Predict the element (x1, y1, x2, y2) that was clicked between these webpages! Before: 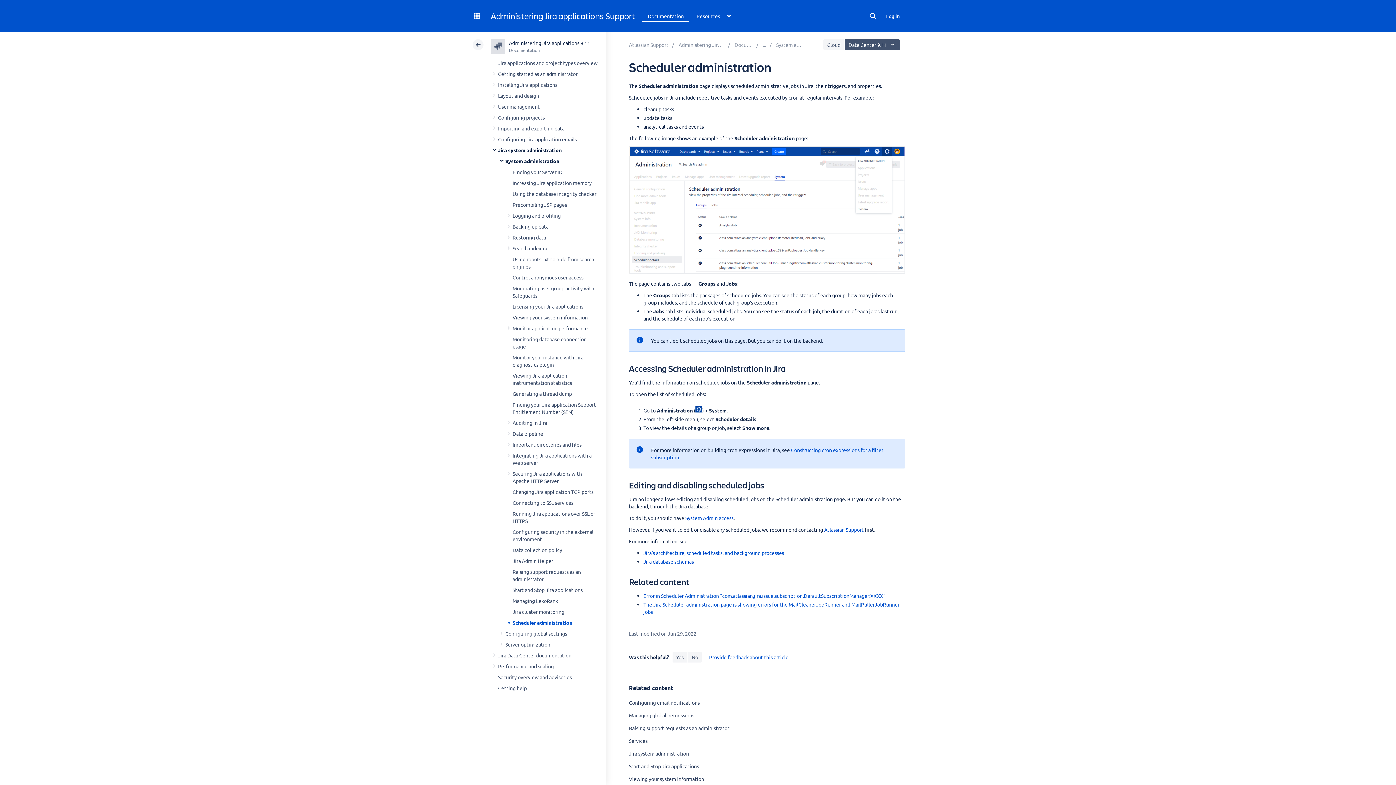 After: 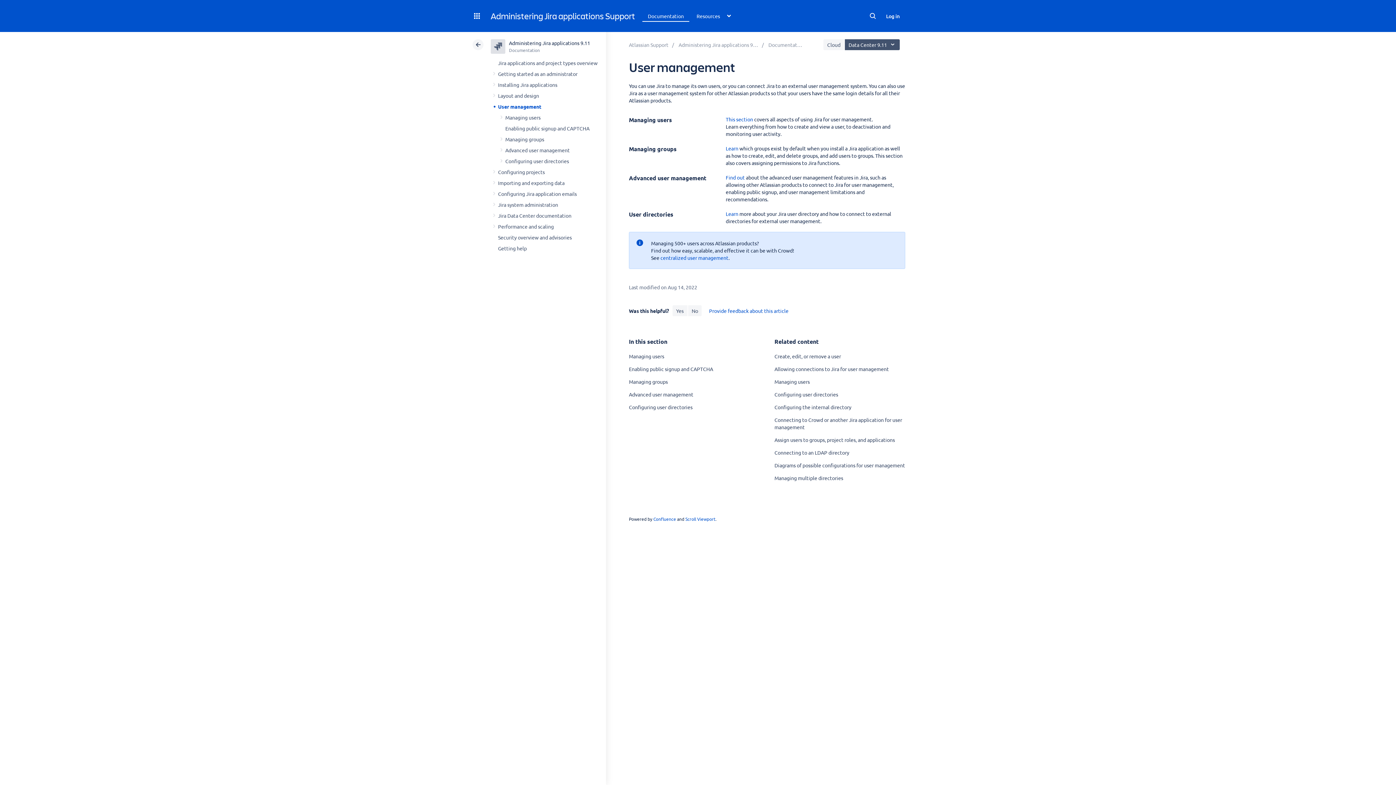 Action: bbox: (498, 103, 539, 109) label: User management